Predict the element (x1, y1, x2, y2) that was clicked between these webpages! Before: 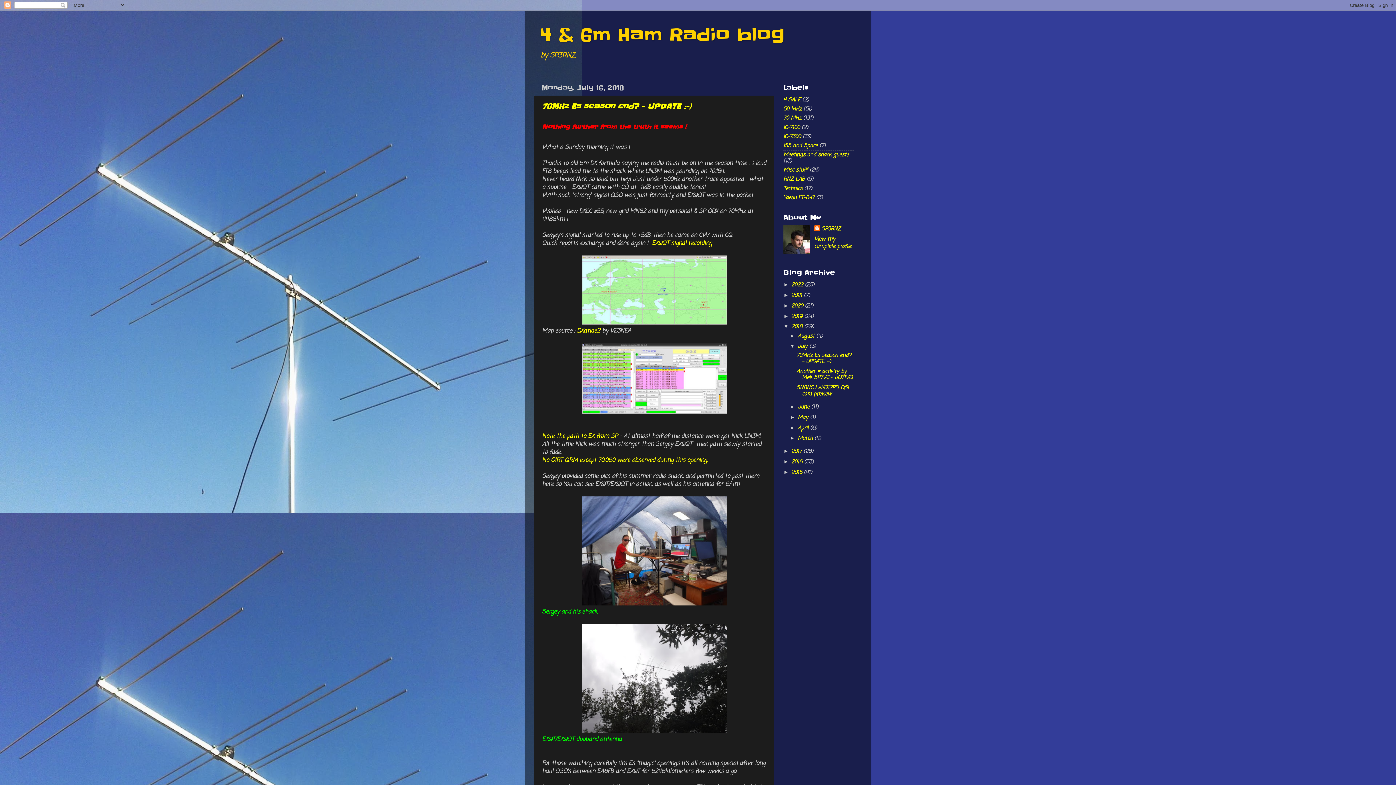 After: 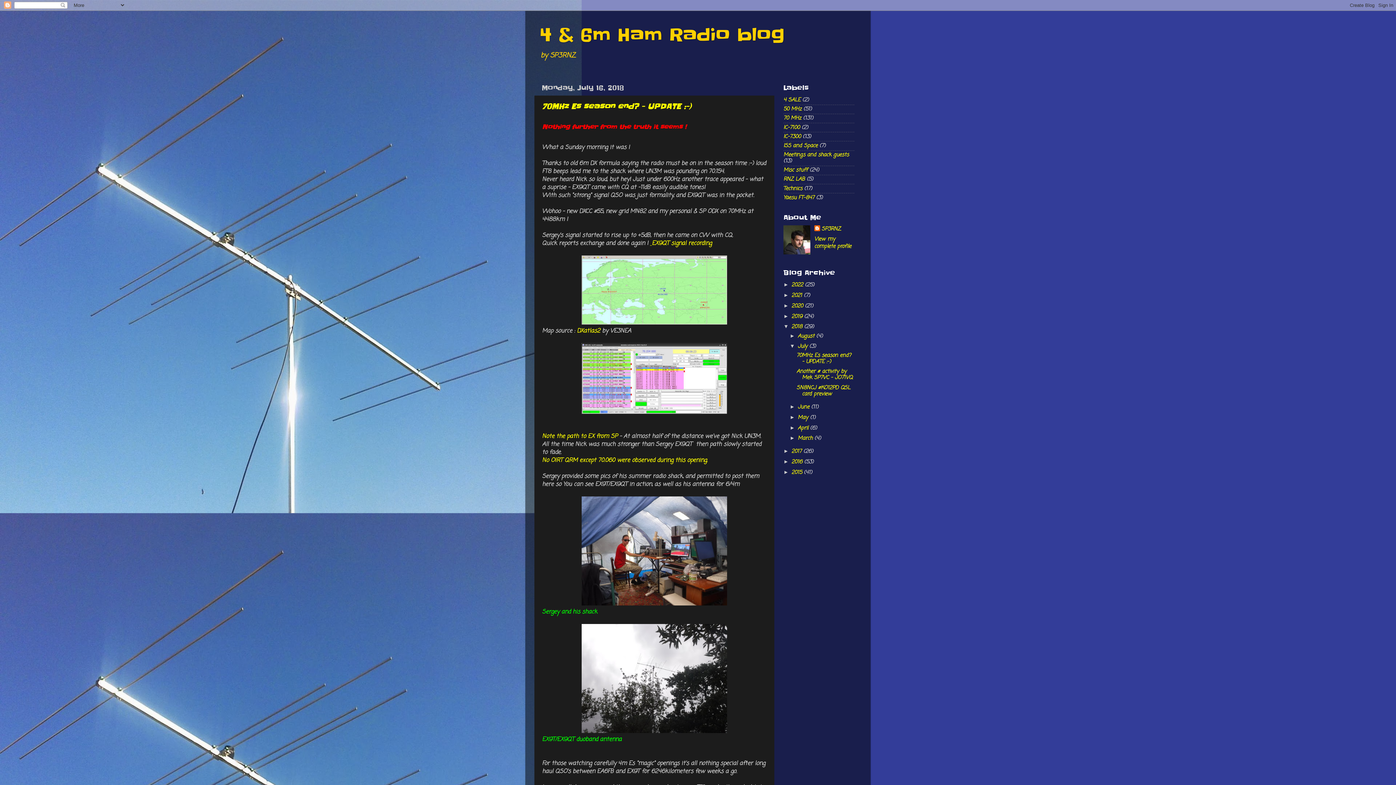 Action: bbox: (650, 239, 652, 247) label:  